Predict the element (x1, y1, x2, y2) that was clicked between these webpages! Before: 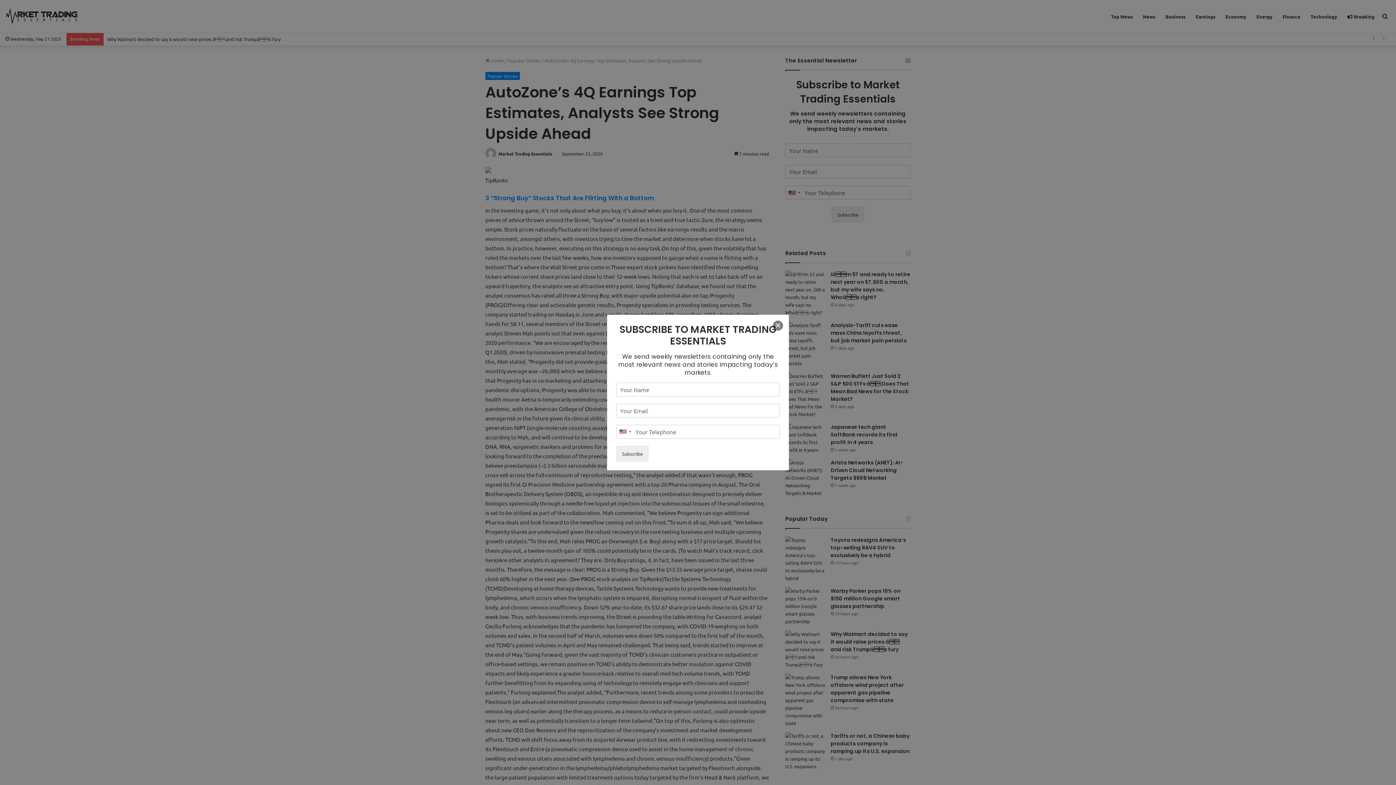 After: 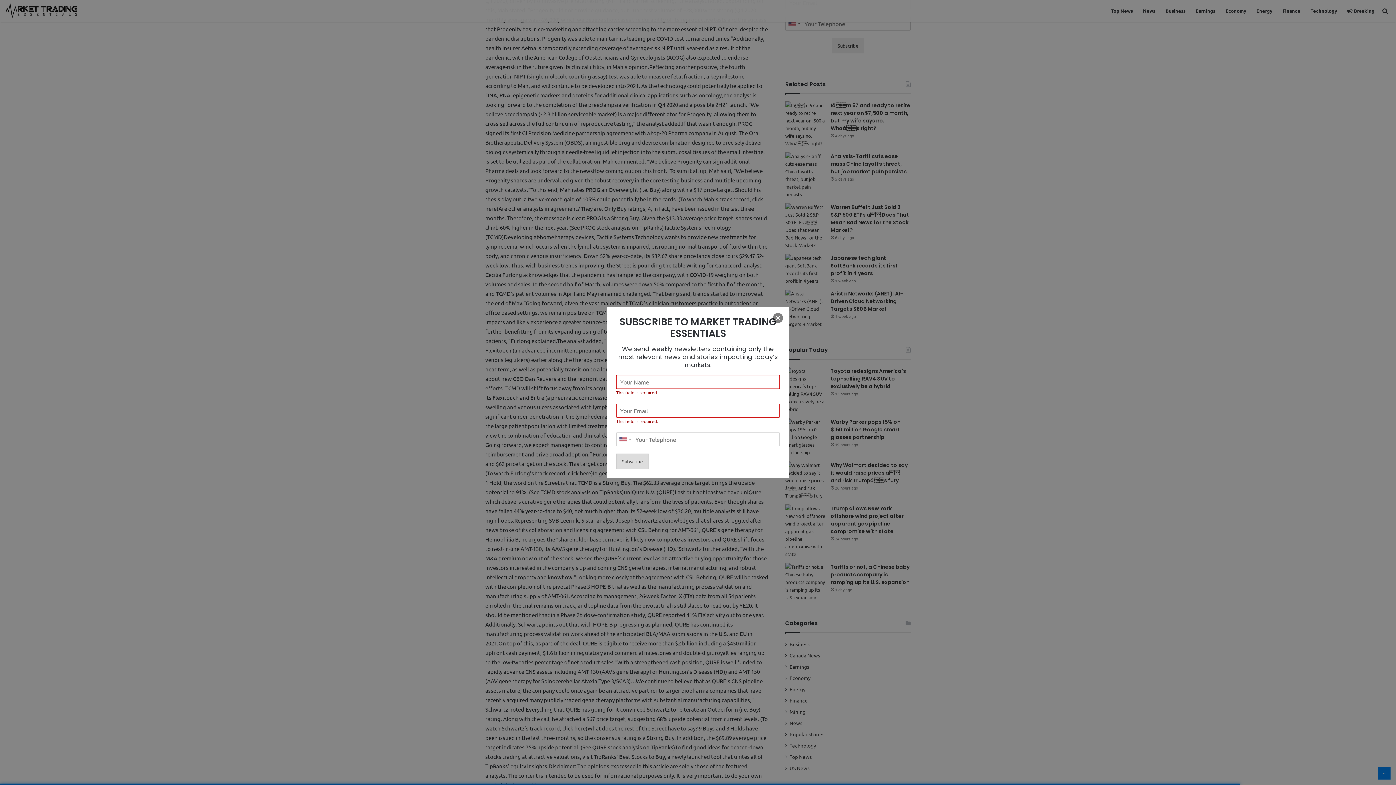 Action: label: Subscribe bbox: (616, 446, 648, 461)